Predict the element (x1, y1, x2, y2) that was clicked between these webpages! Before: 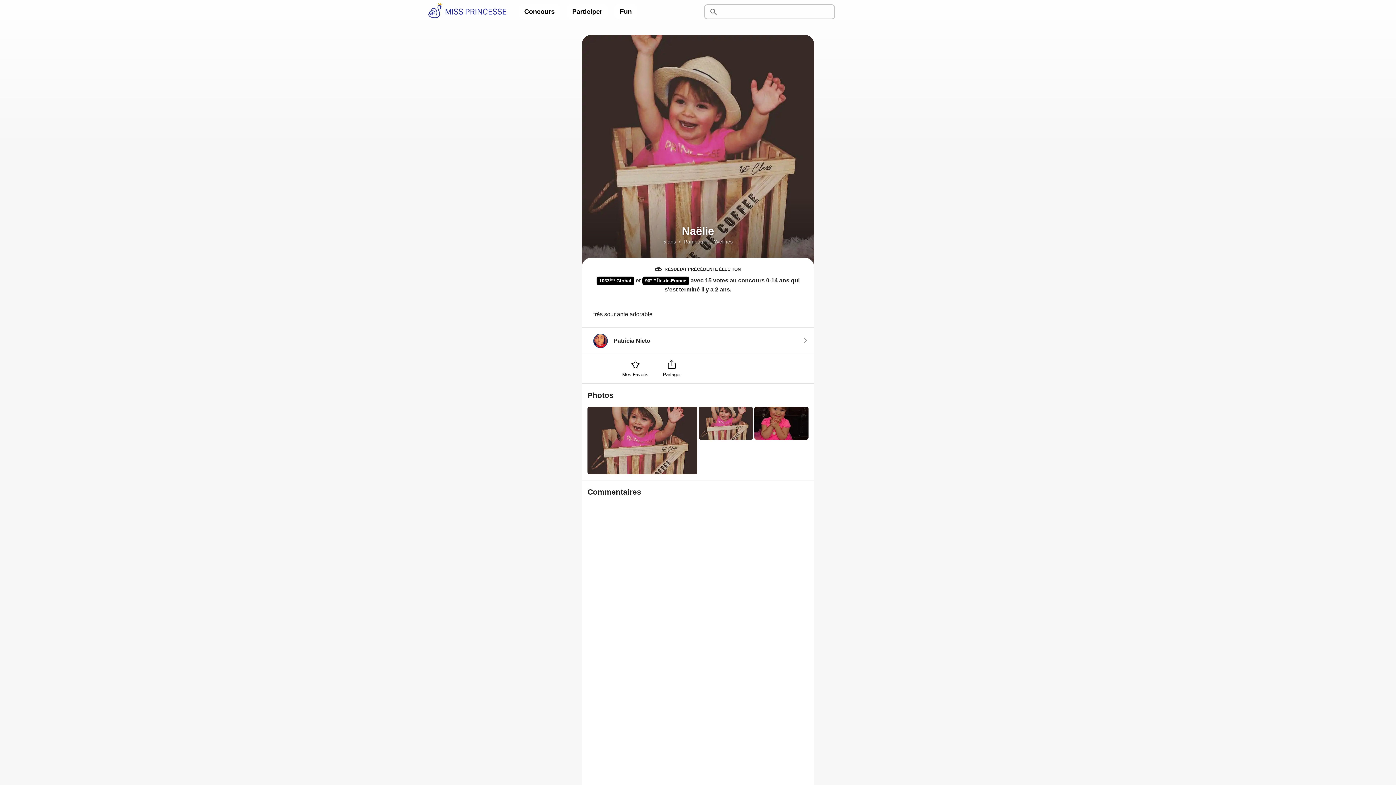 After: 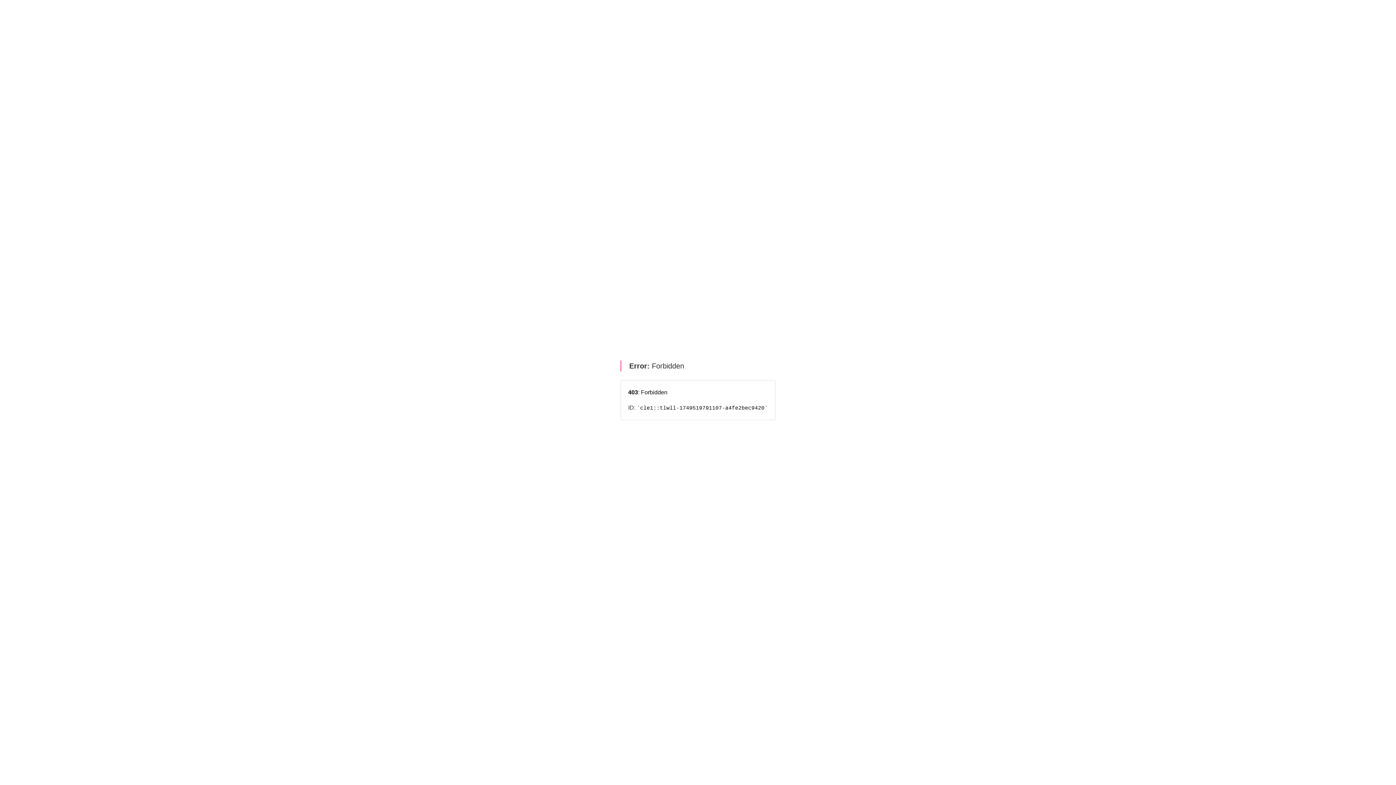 Action: bbox: (427, 0, 506, 23)